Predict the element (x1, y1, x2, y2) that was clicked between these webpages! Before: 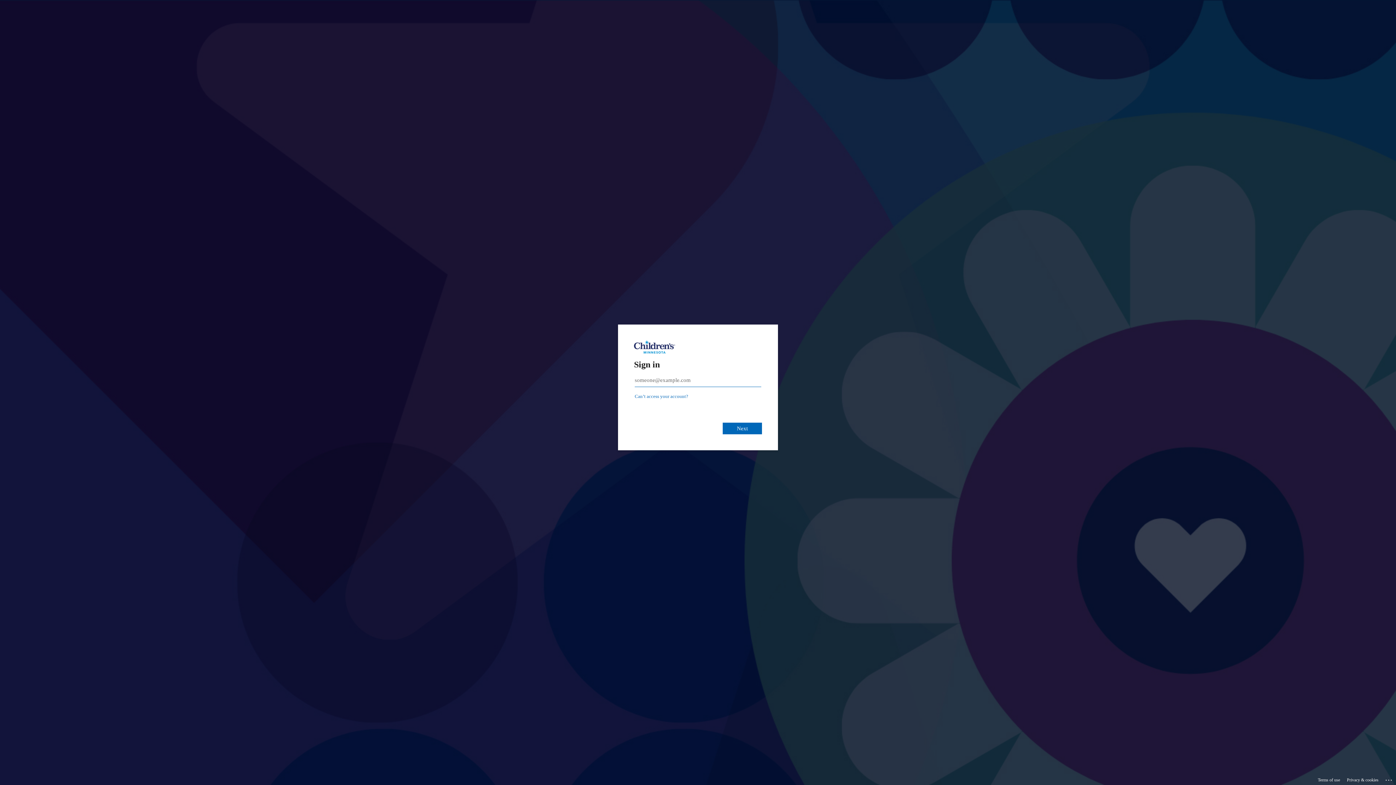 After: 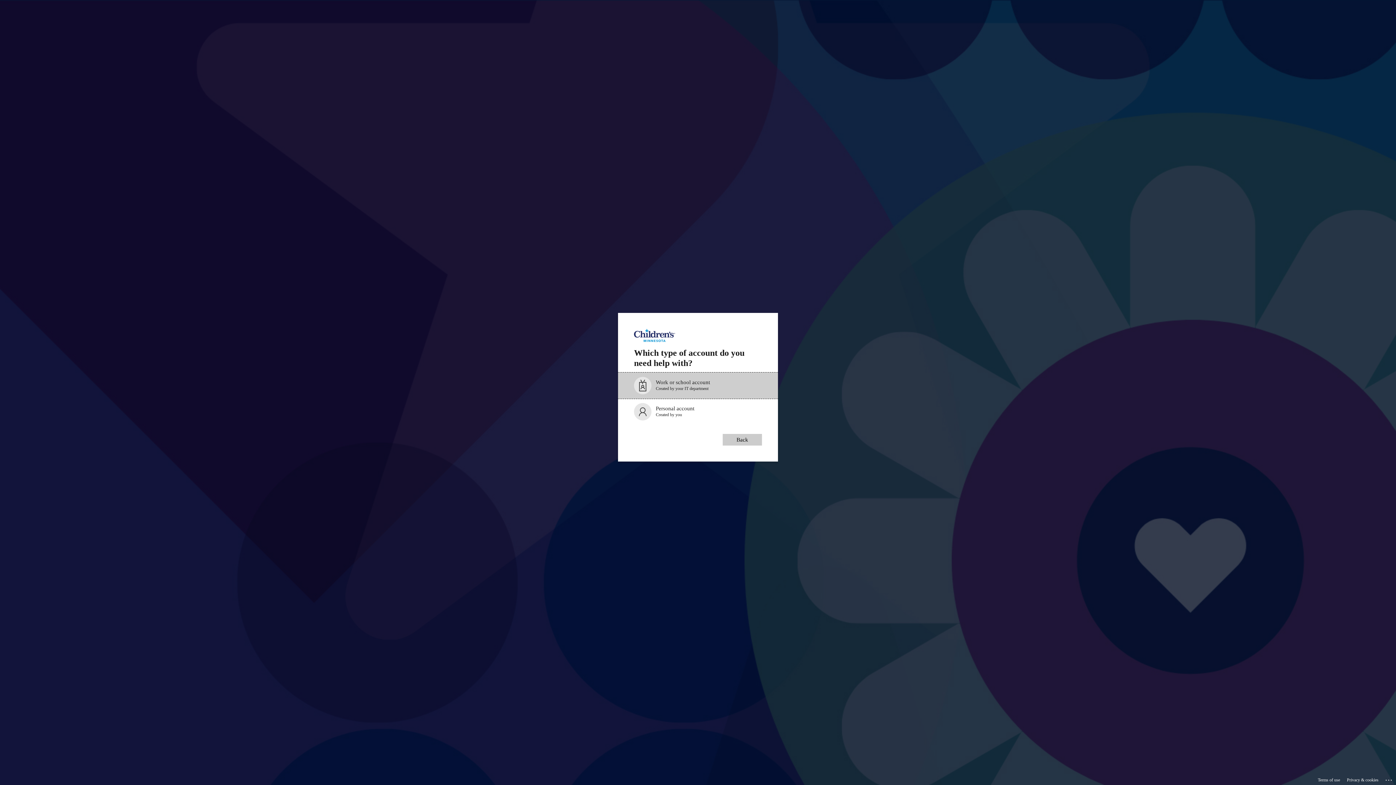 Action: bbox: (634, 393, 688, 399) label: Can’t access your account?